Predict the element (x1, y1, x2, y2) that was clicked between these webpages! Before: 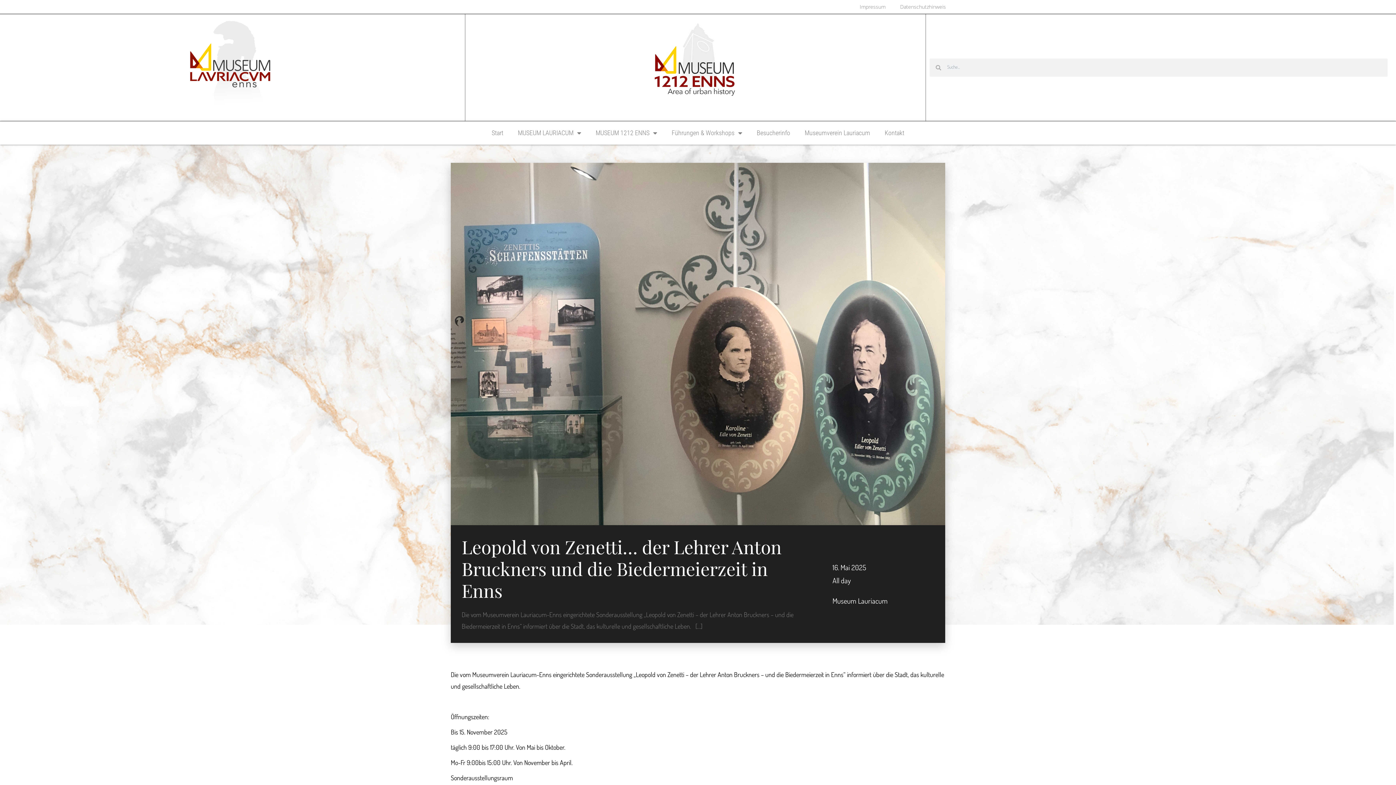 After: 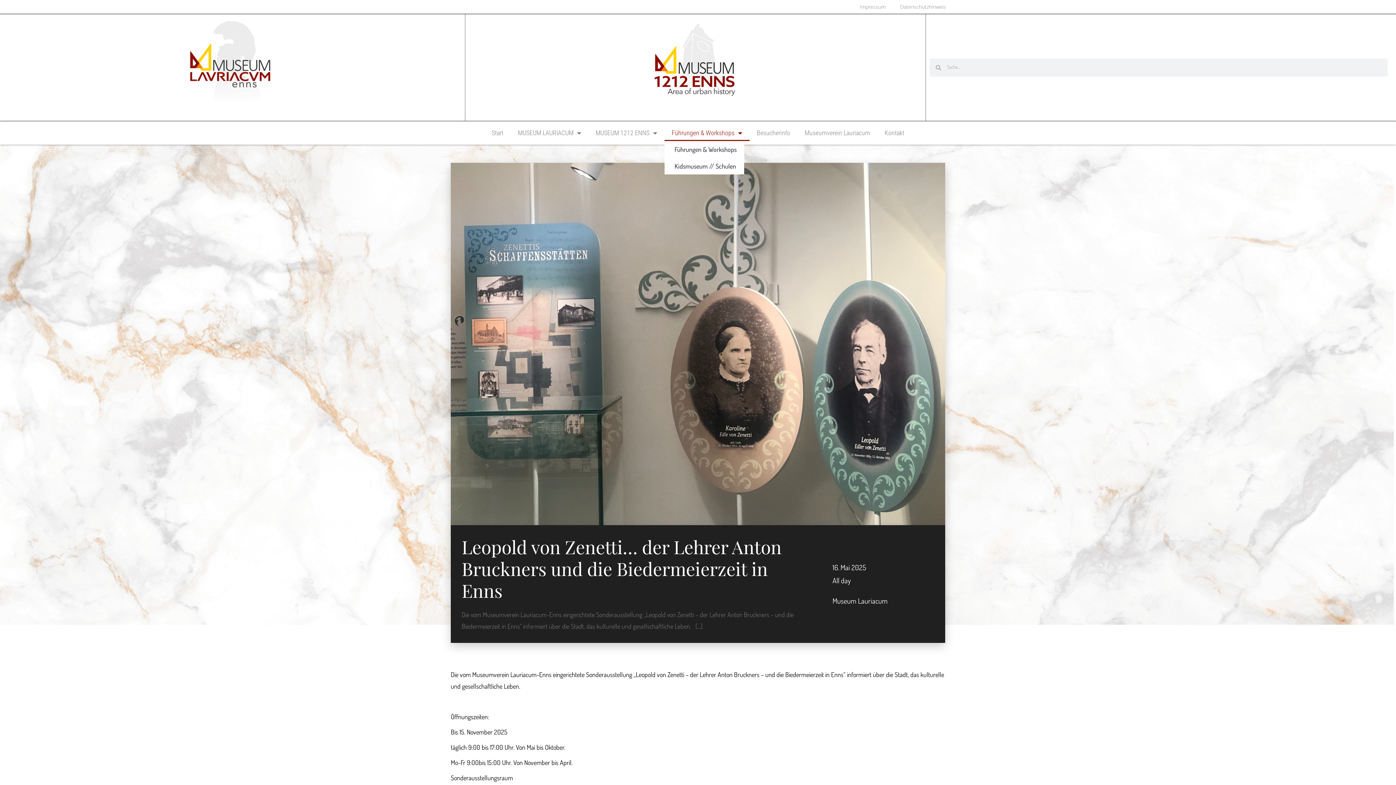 Action: bbox: (664, 125, 749, 141) label: Führungen & Workshops